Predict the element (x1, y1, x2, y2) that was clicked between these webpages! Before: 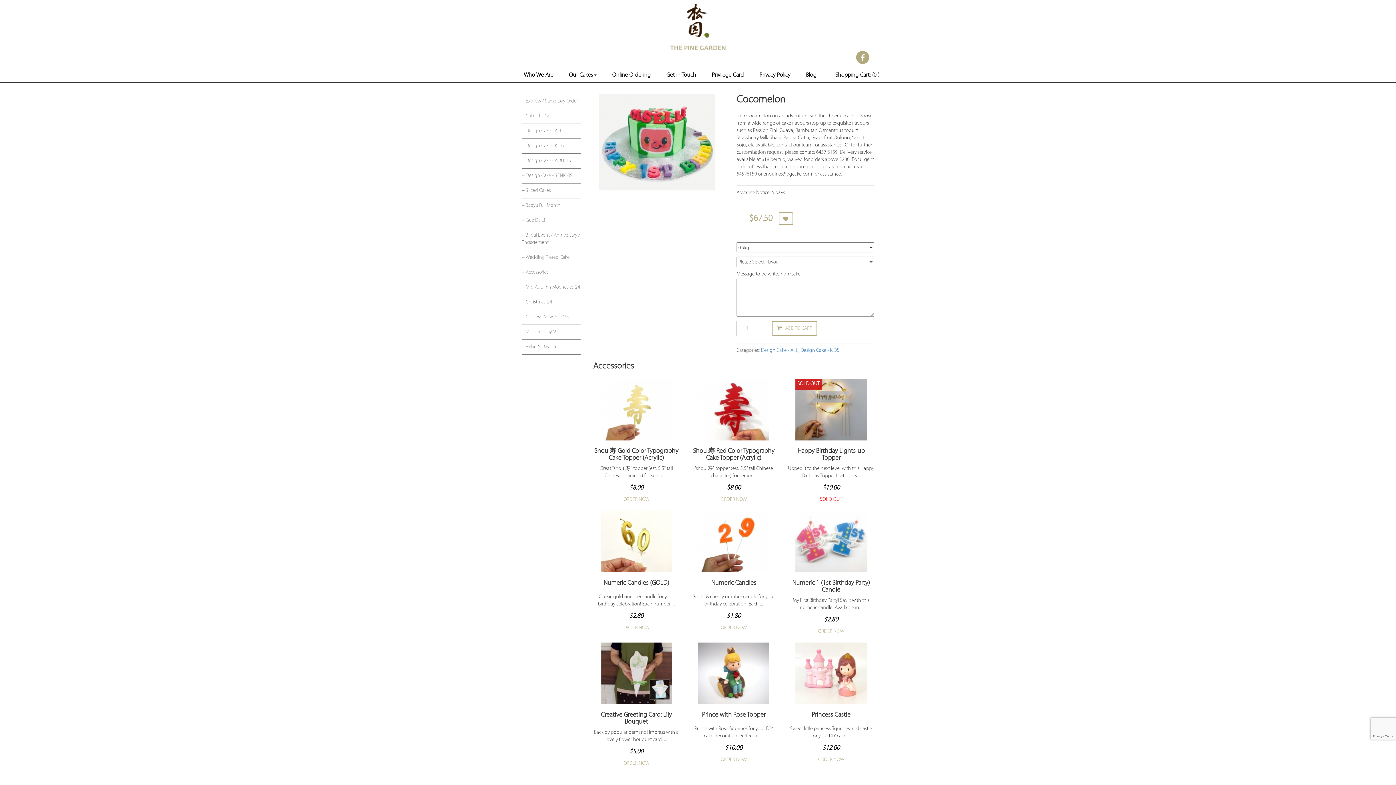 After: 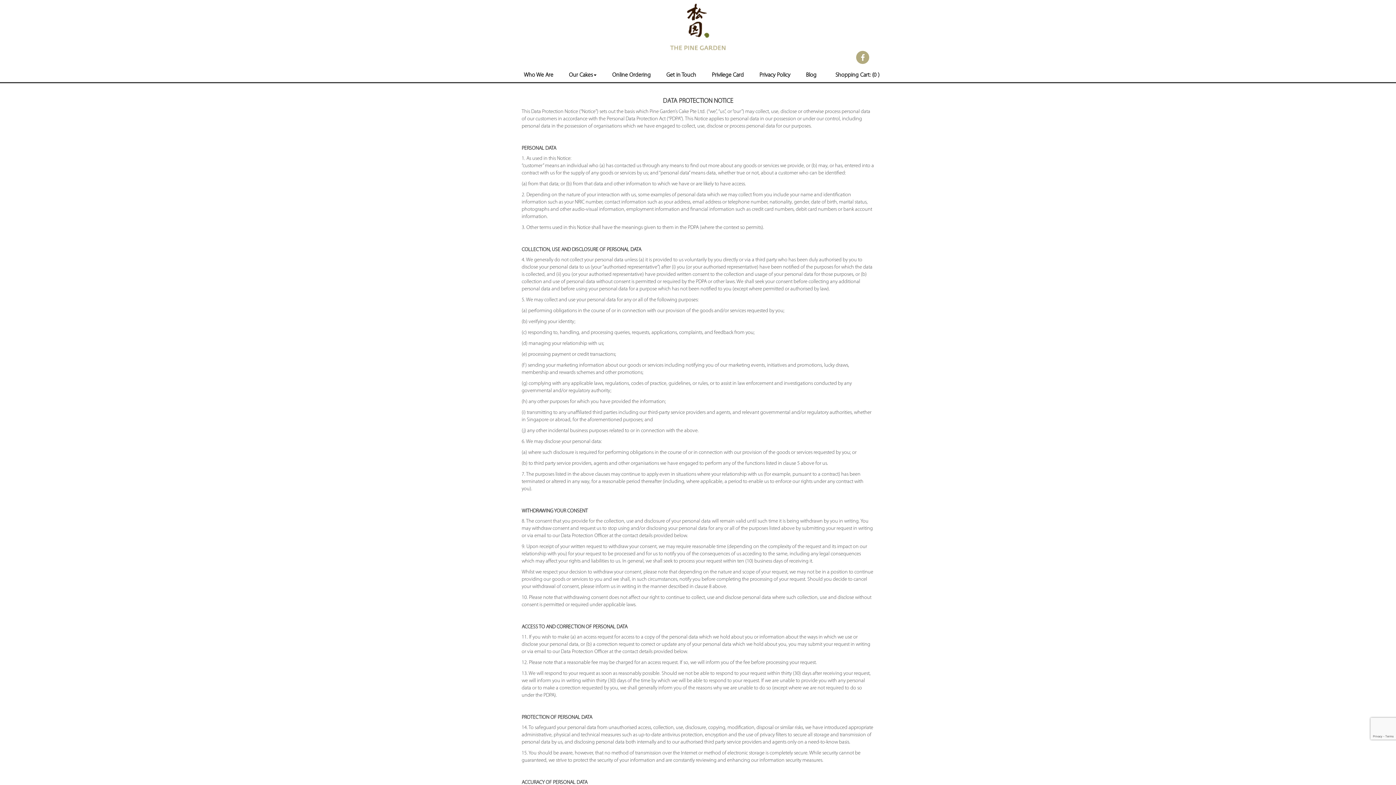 Action: label: Privacy Policy bbox: (759, 71, 790, 78)